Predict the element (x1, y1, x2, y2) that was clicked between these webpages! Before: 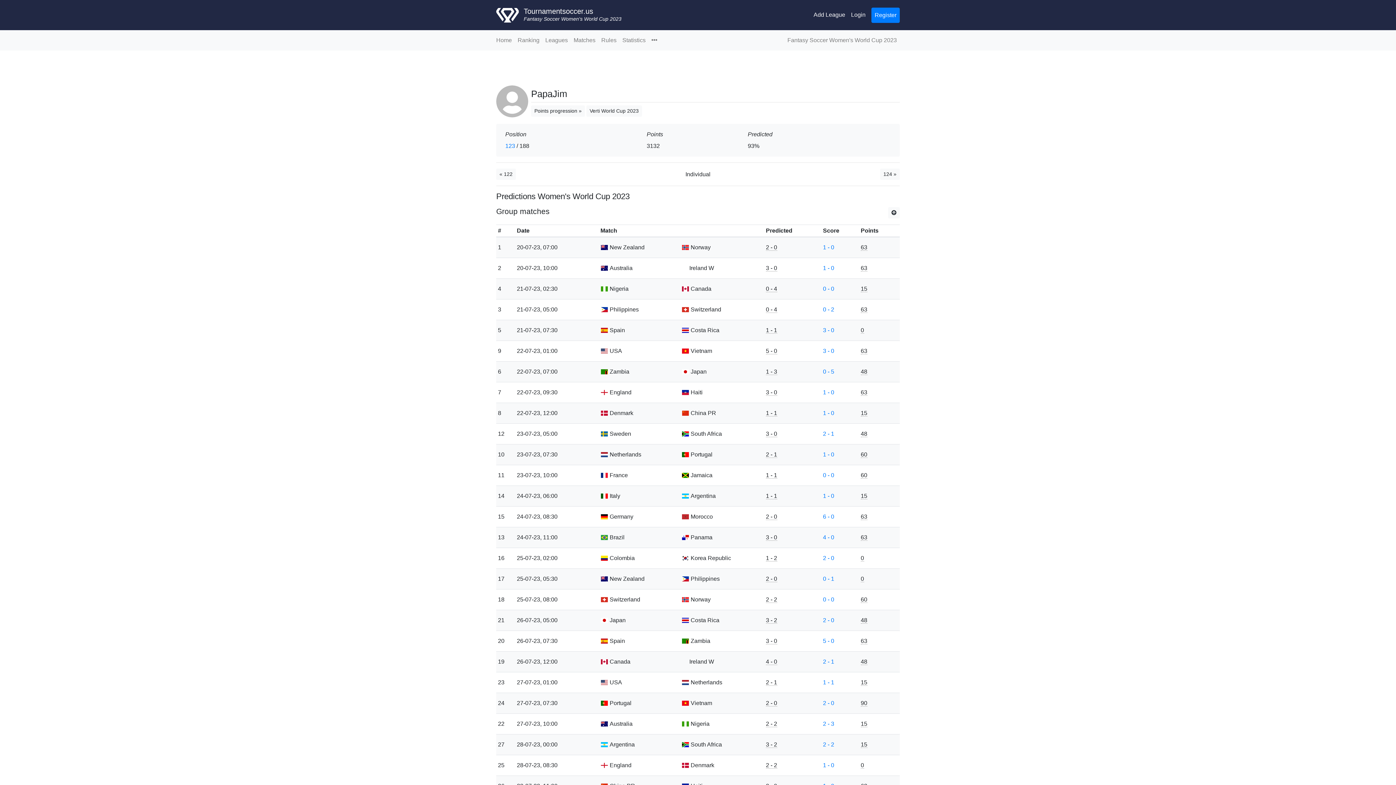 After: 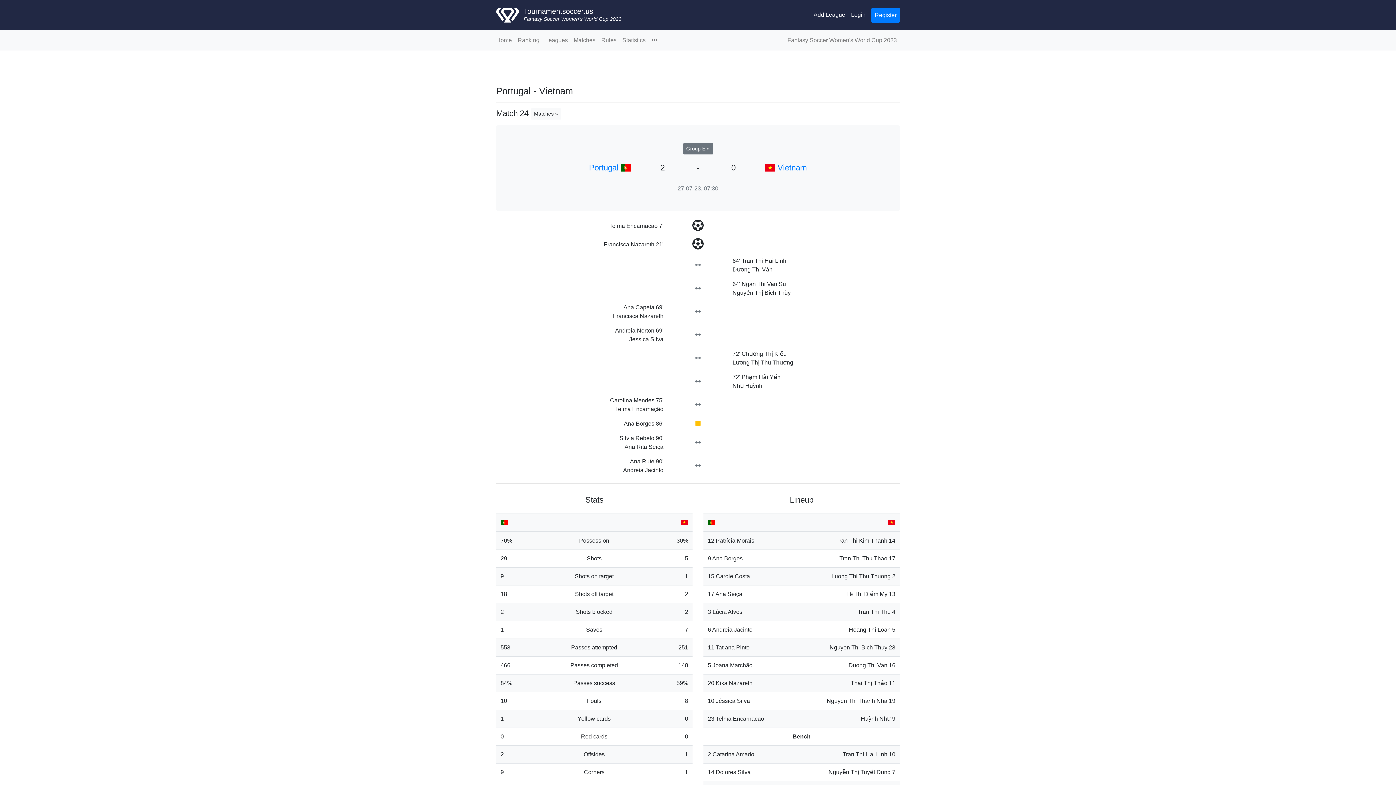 Action: bbox: (823, 700, 834, 706) label: 2 - 0